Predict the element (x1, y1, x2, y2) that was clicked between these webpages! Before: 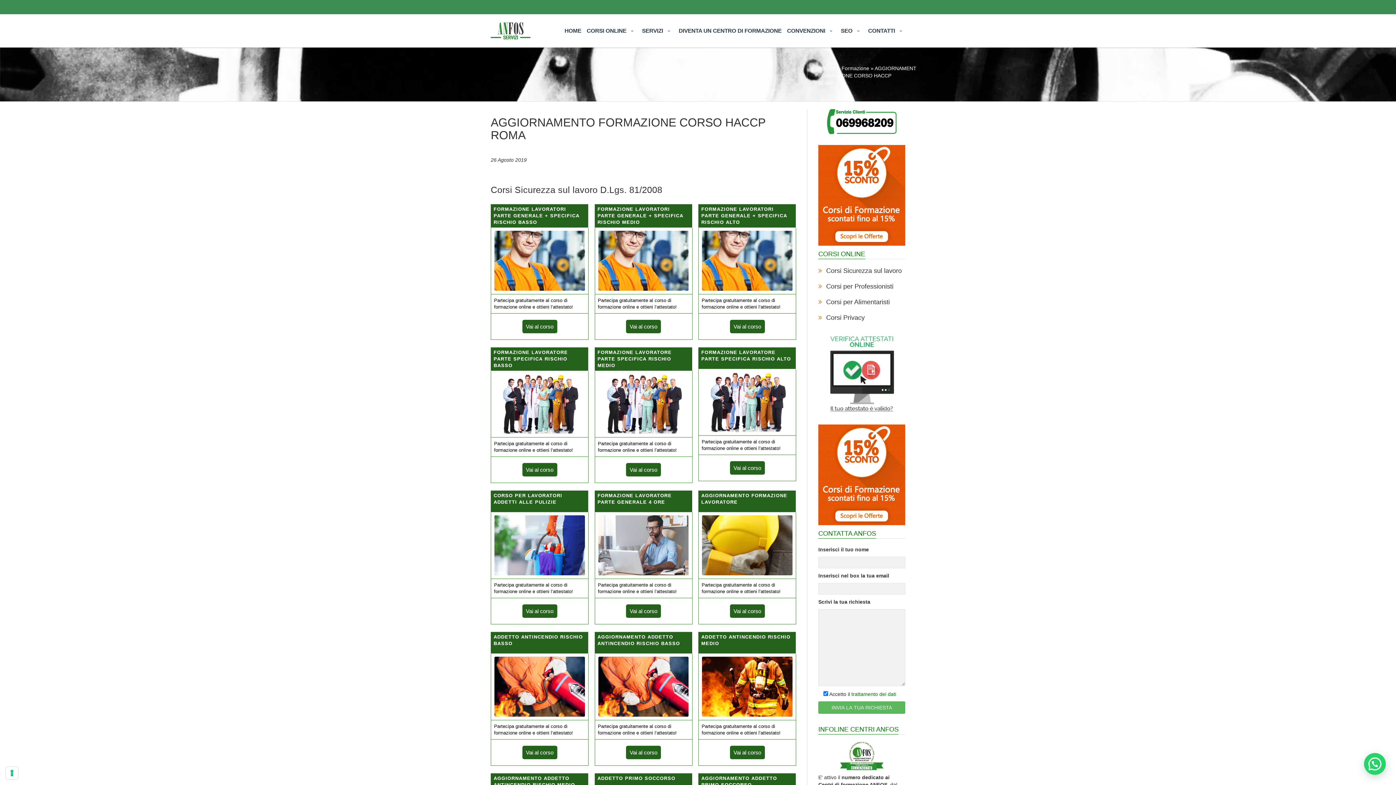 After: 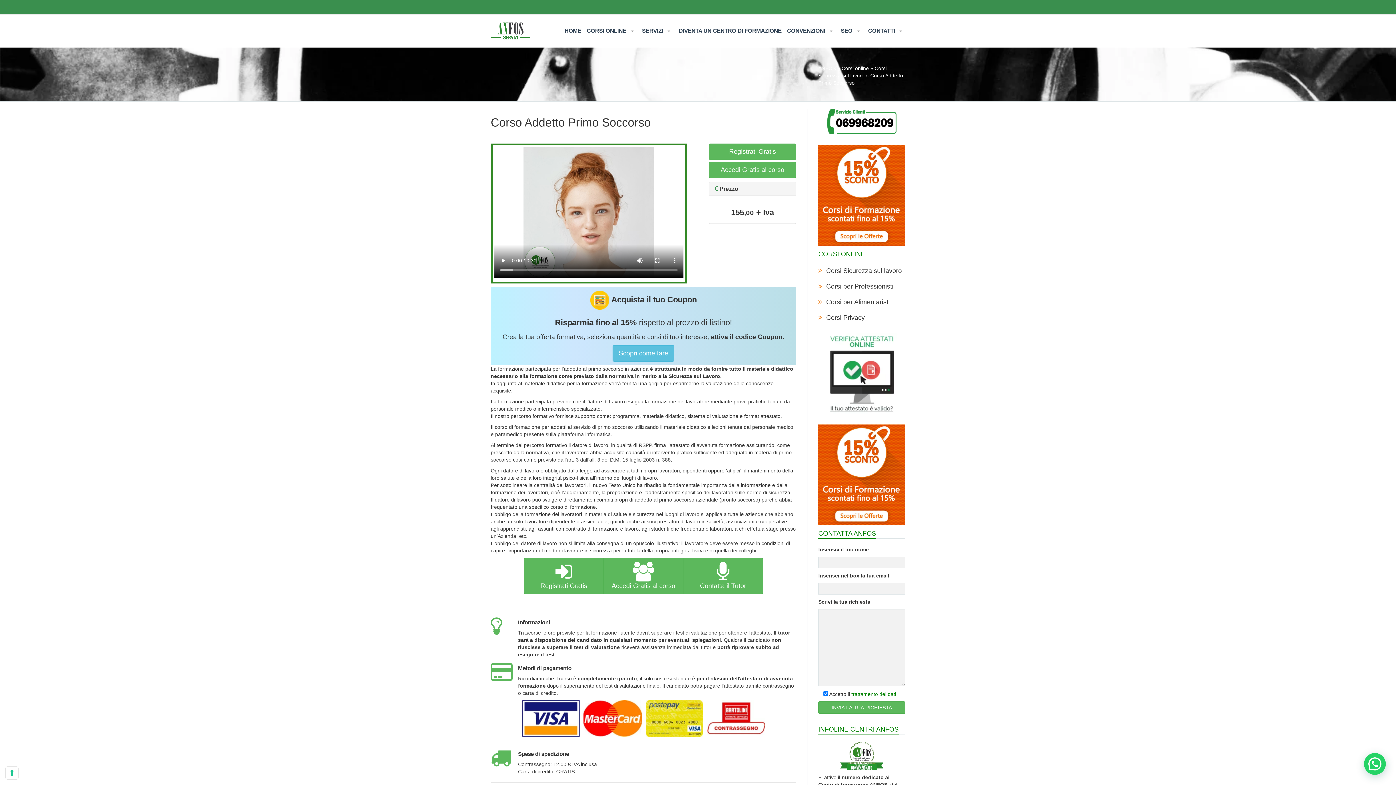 Action: bbox: (597, 775, 675, 781) label: ADDETTO PRIMO SOCCORSO